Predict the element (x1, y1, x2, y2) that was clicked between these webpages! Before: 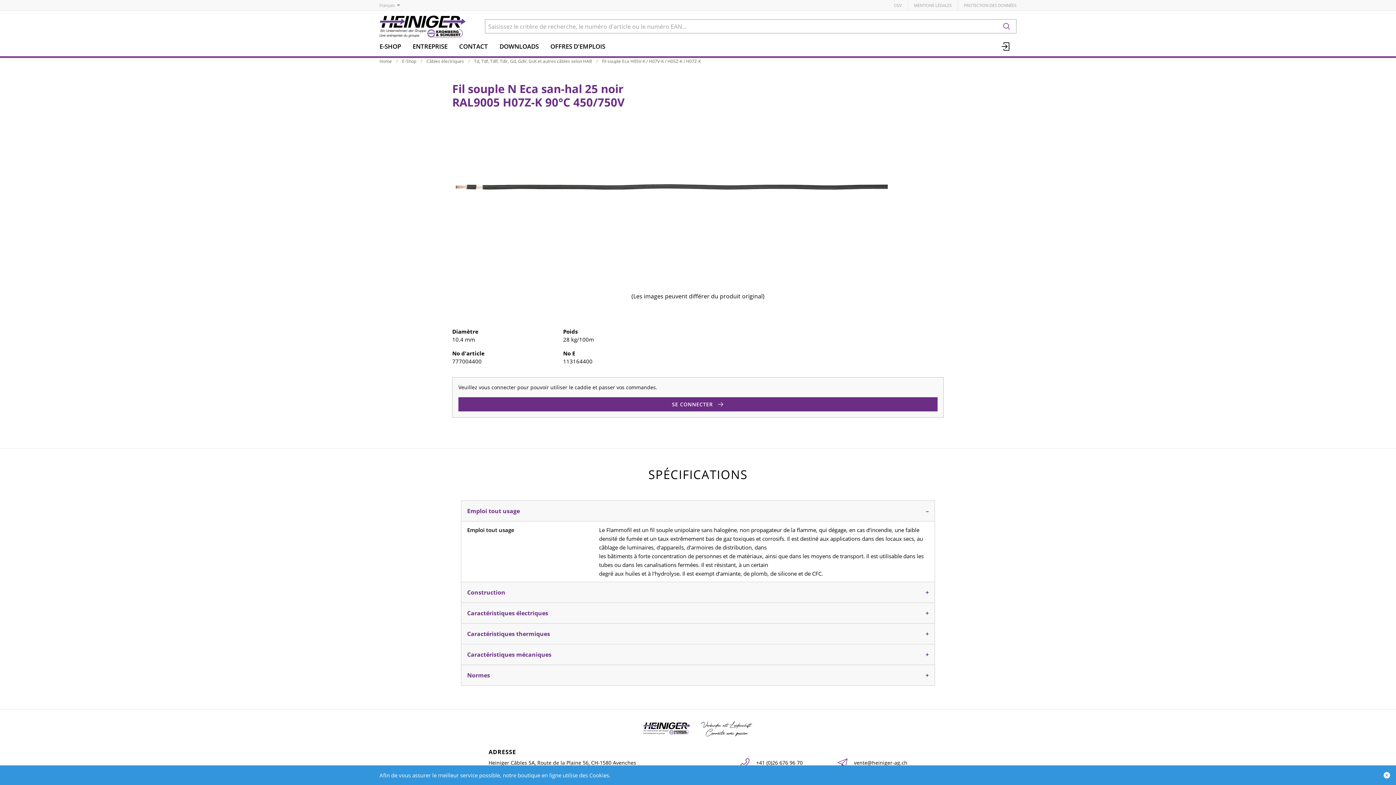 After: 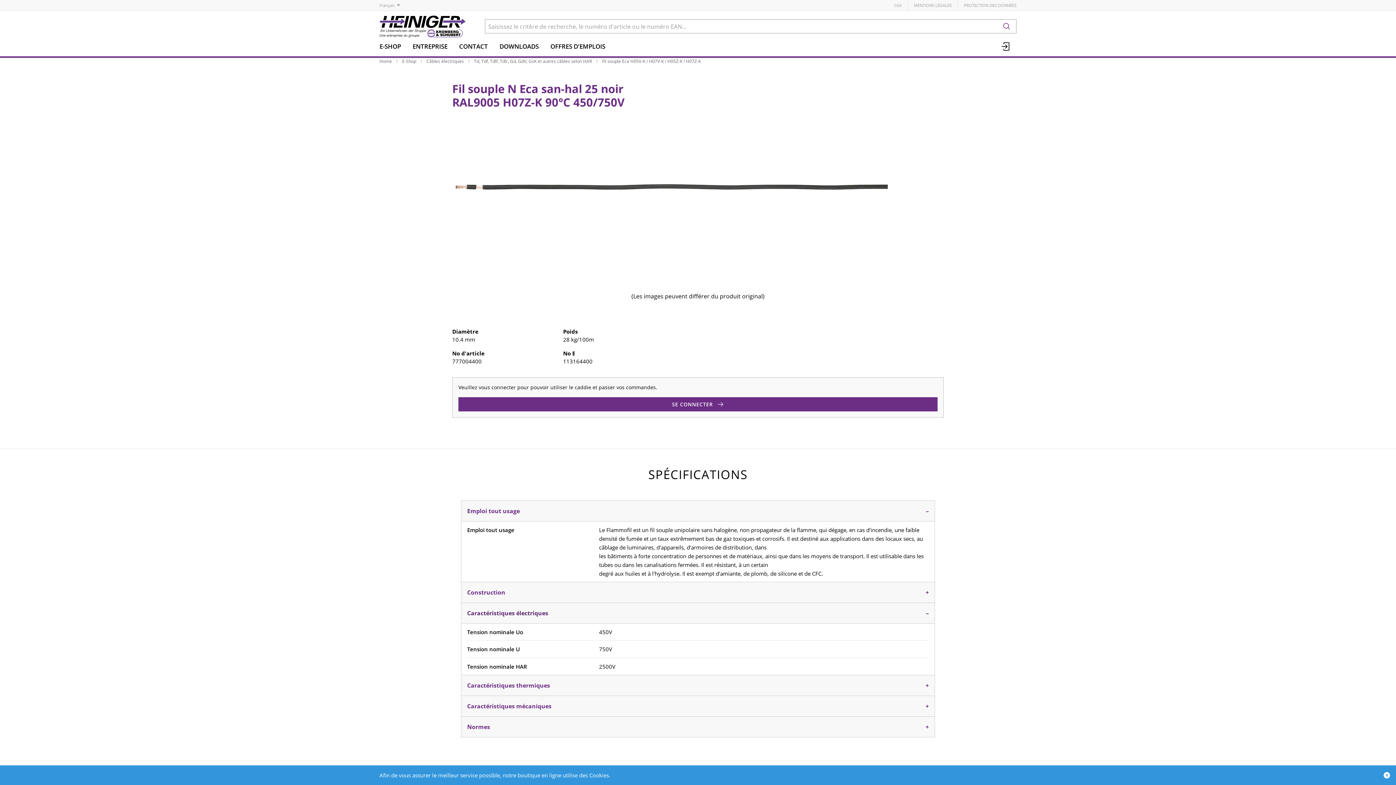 Action: bbox: (461, 602, 935, 623) label: Caractéristiques électriques